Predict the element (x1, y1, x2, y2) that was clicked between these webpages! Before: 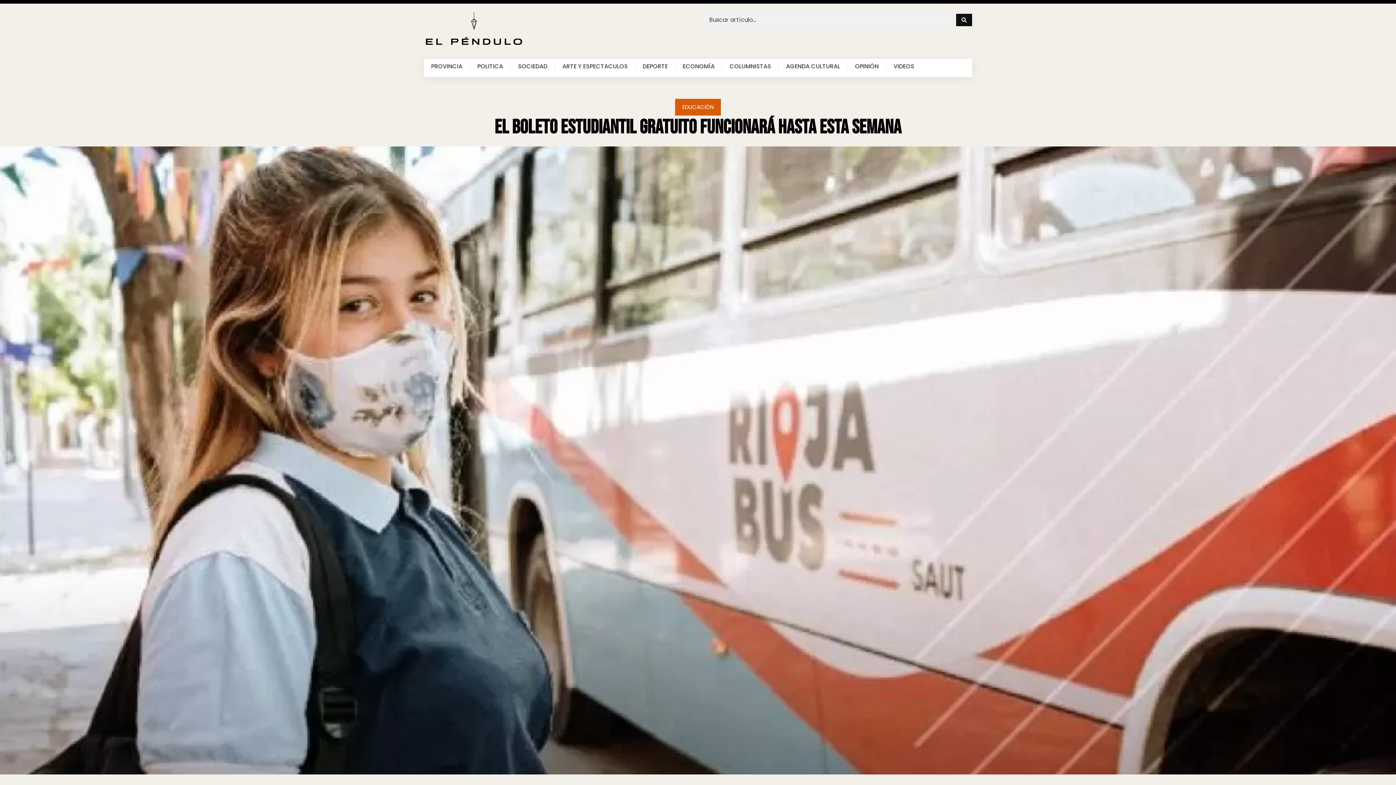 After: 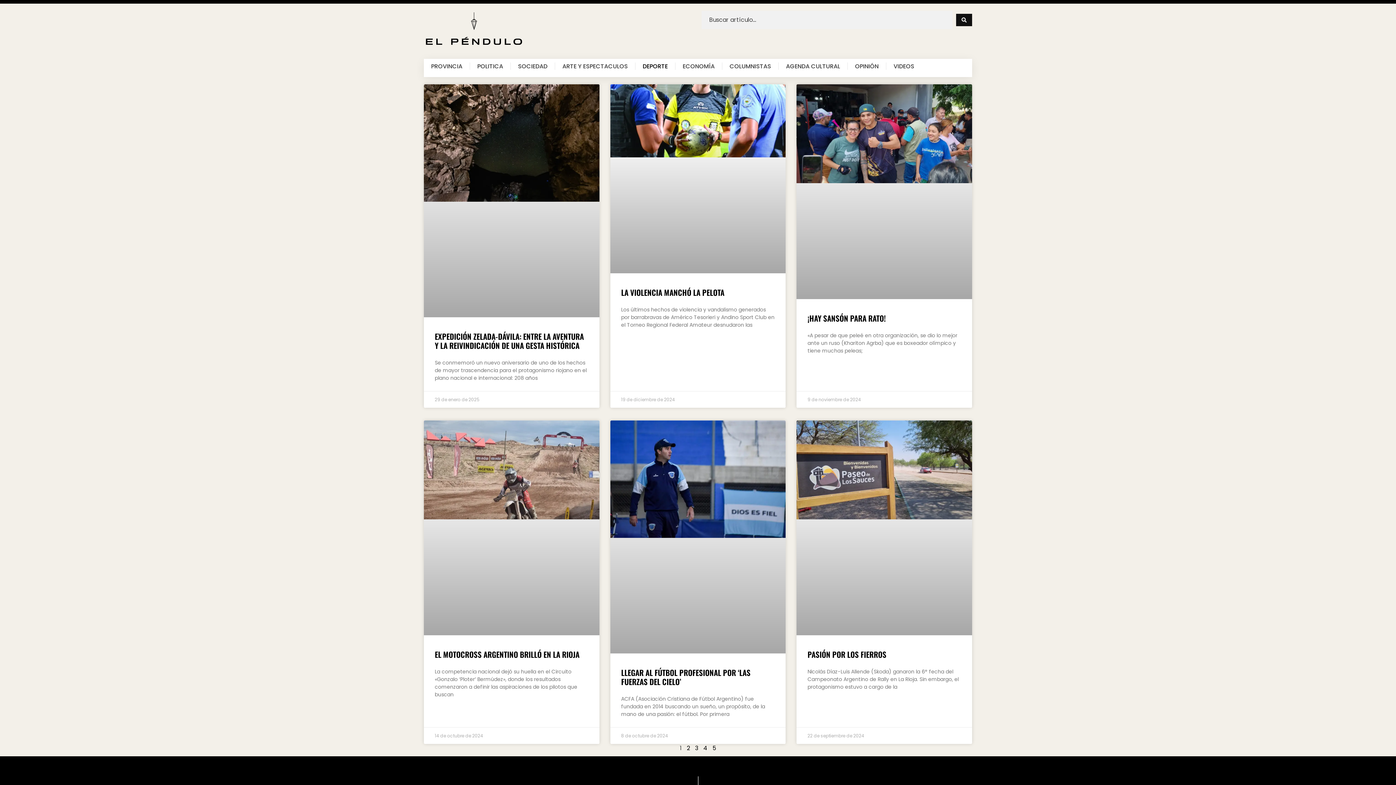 Action: bbox: (635, 62, 675, 69) label: DEPORTE